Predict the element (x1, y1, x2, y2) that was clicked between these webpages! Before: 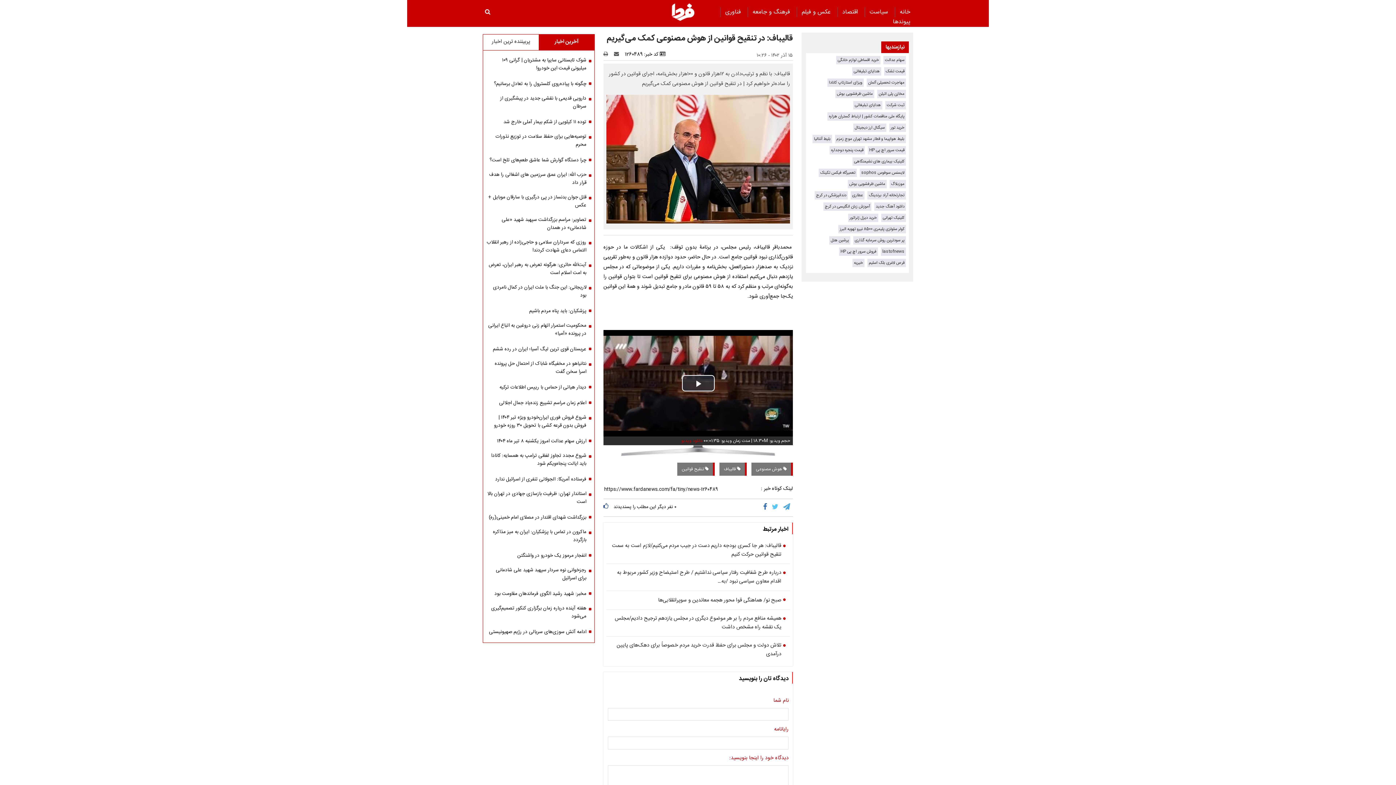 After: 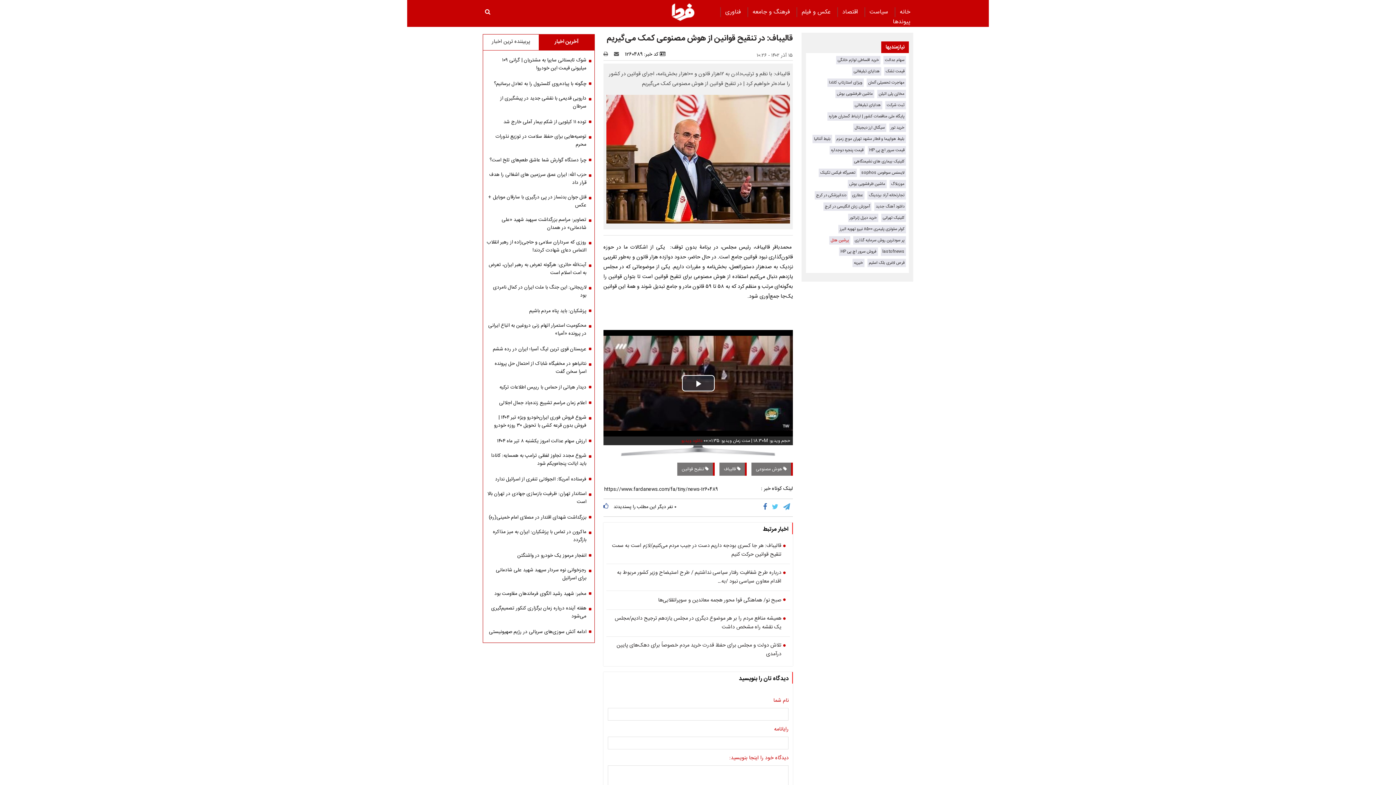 Action: label: پرشین هتل bbox: (830, 237, 849, 244)